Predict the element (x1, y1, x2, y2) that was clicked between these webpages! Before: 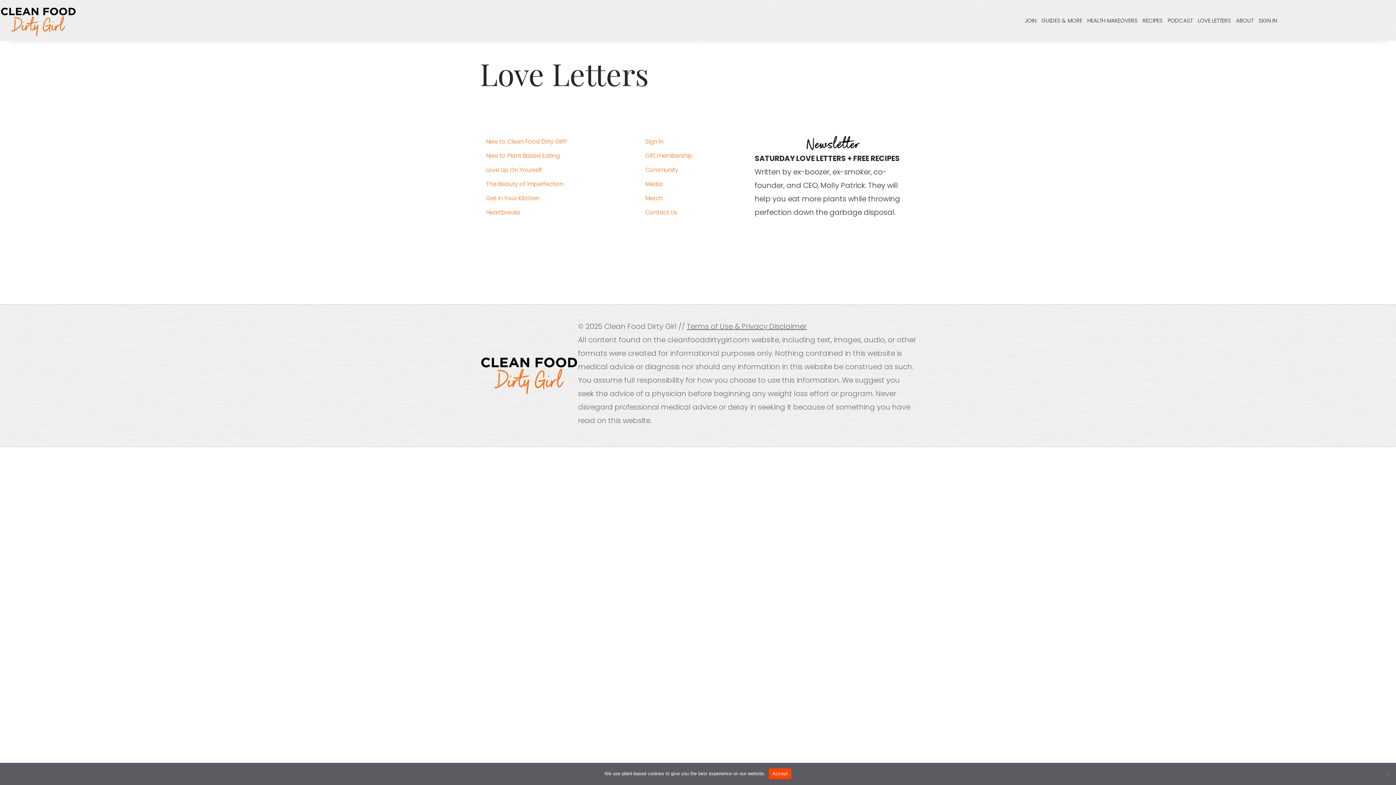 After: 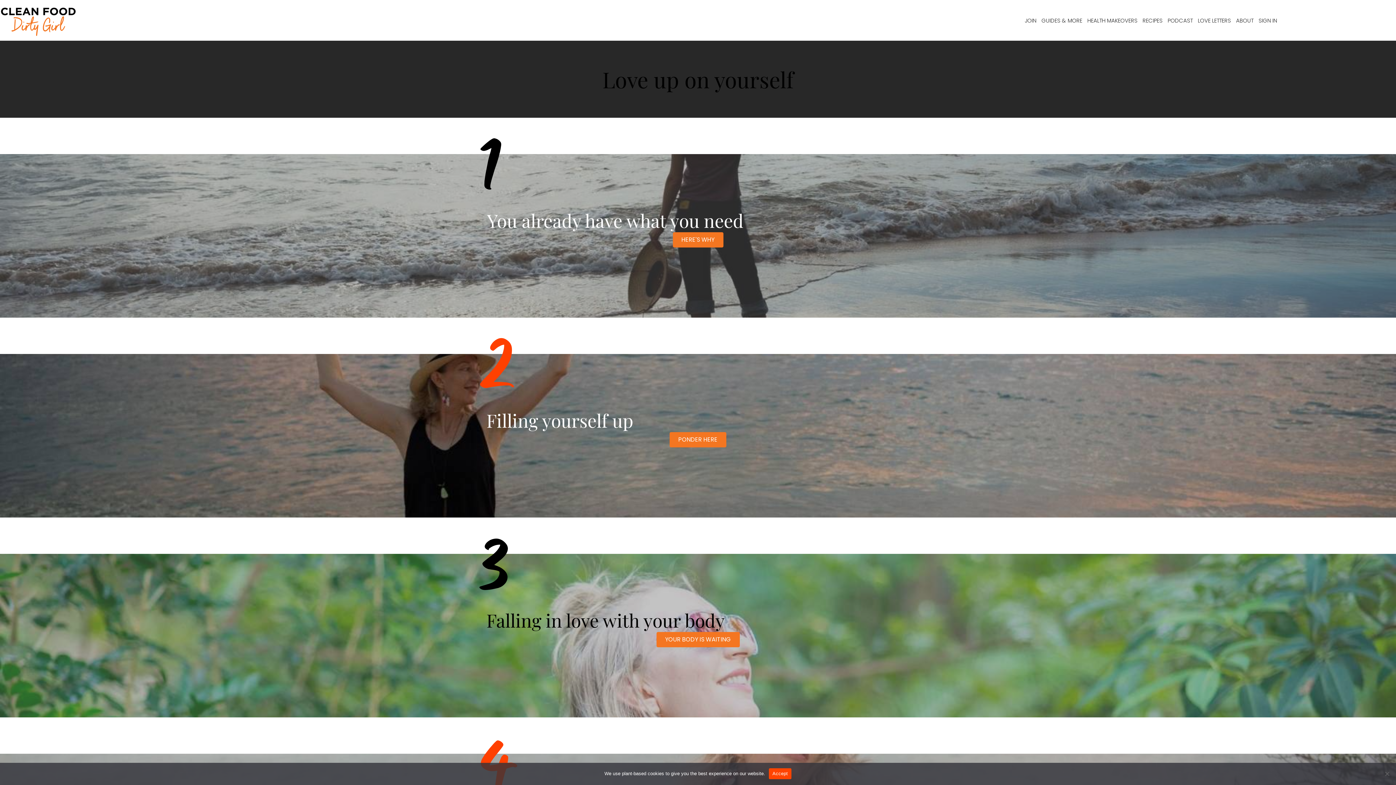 Action: label: Love Up On Yourself bbox: (484, 163, 632, 177)